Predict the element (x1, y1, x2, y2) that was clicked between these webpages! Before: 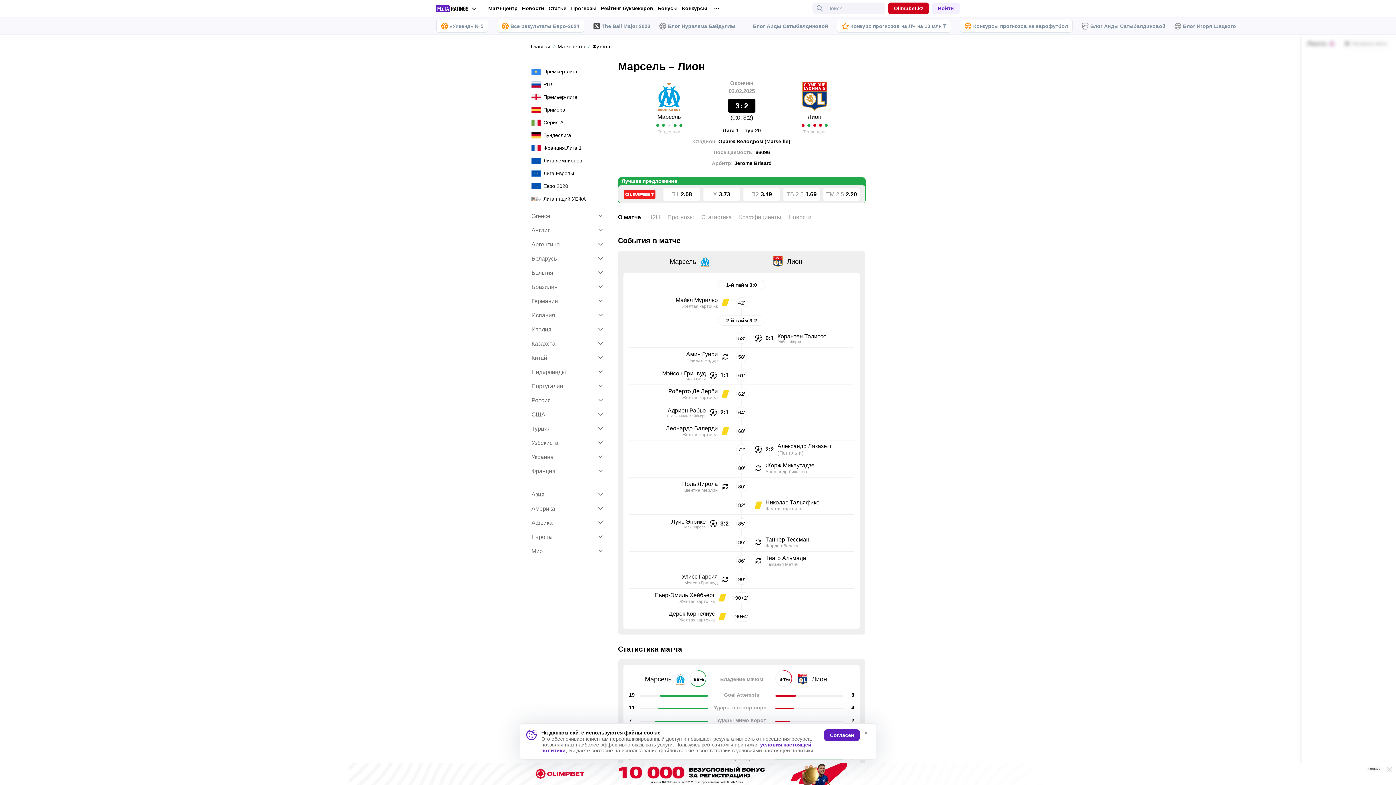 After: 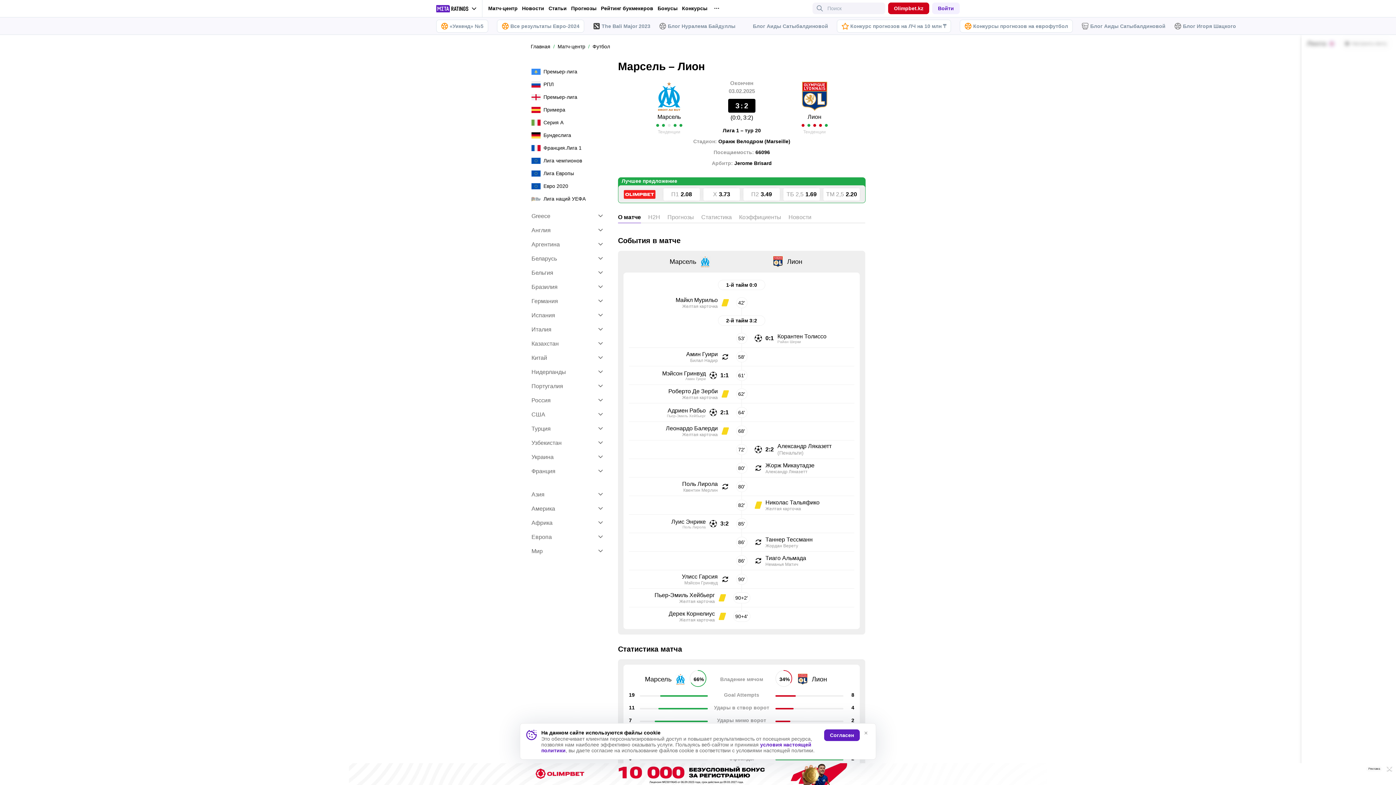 Action: bbox: (0, 763, 1396, 785) label: Реклама